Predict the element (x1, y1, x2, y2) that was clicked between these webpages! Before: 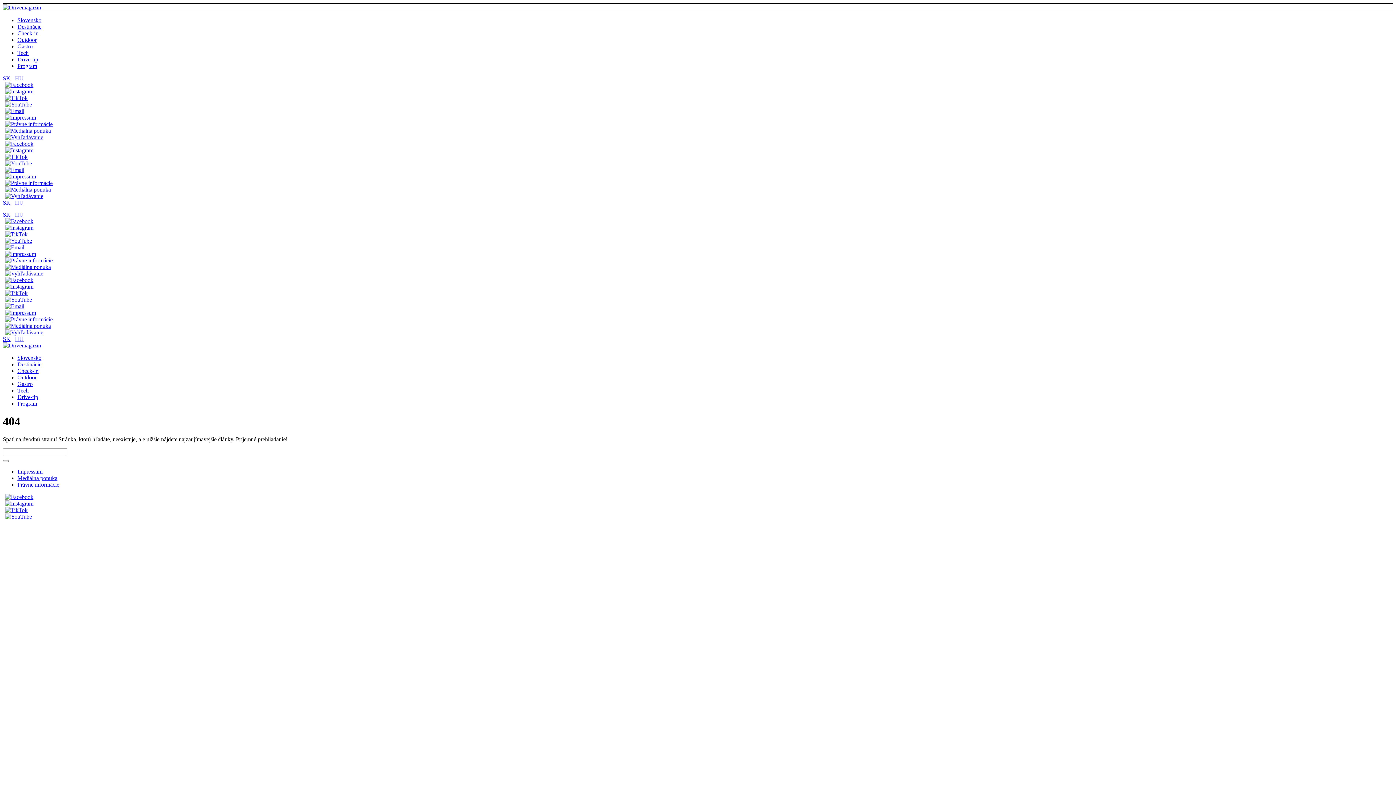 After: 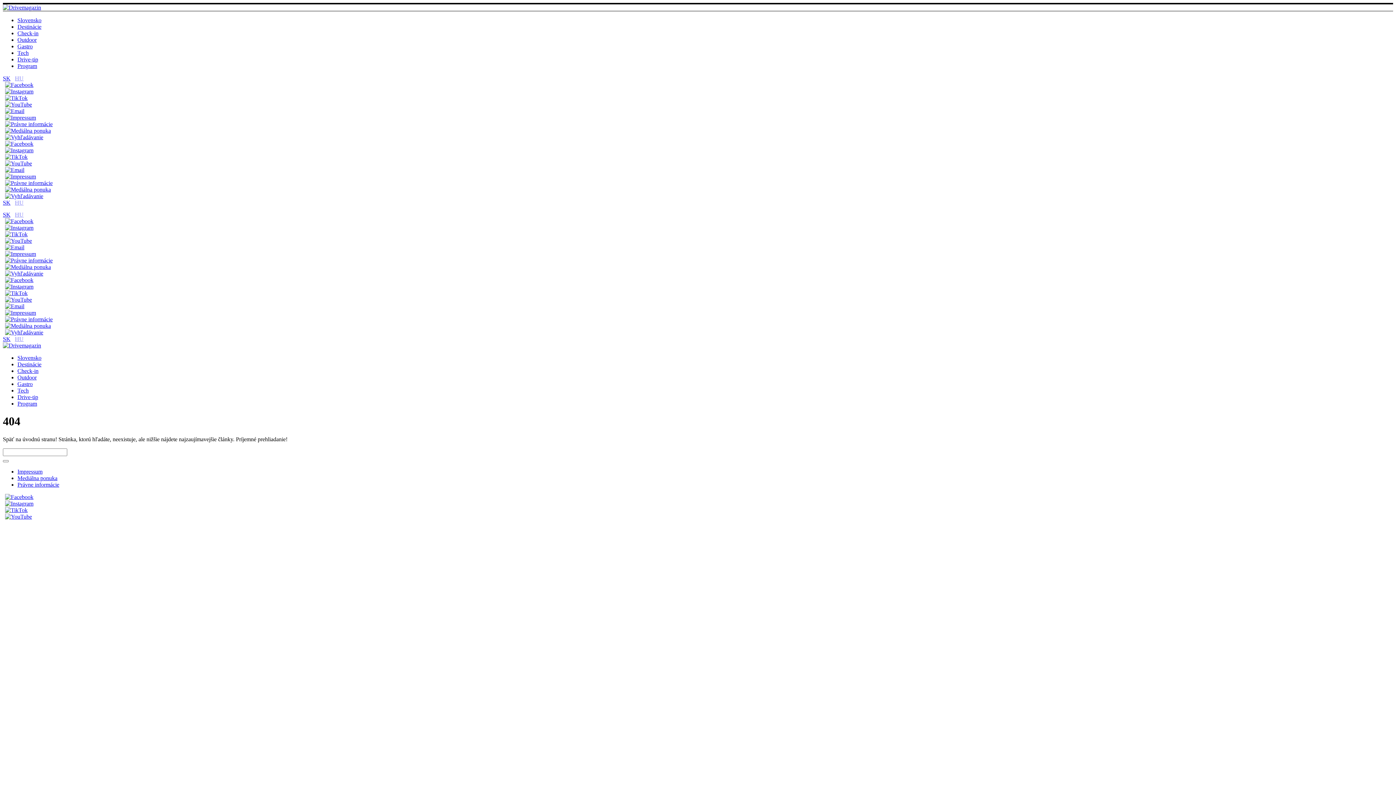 Action: bbox: (2, 218, 33, 224) label: Facebook linkje